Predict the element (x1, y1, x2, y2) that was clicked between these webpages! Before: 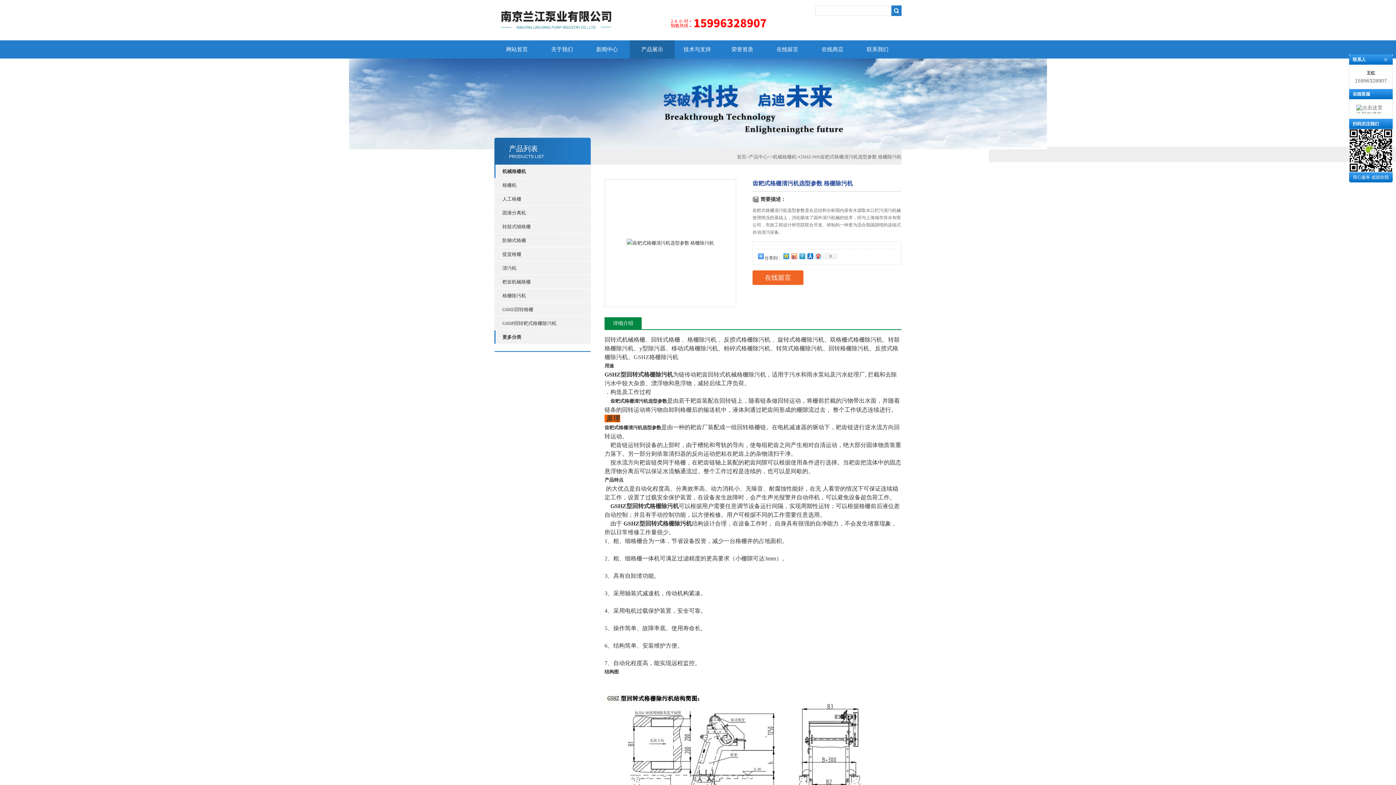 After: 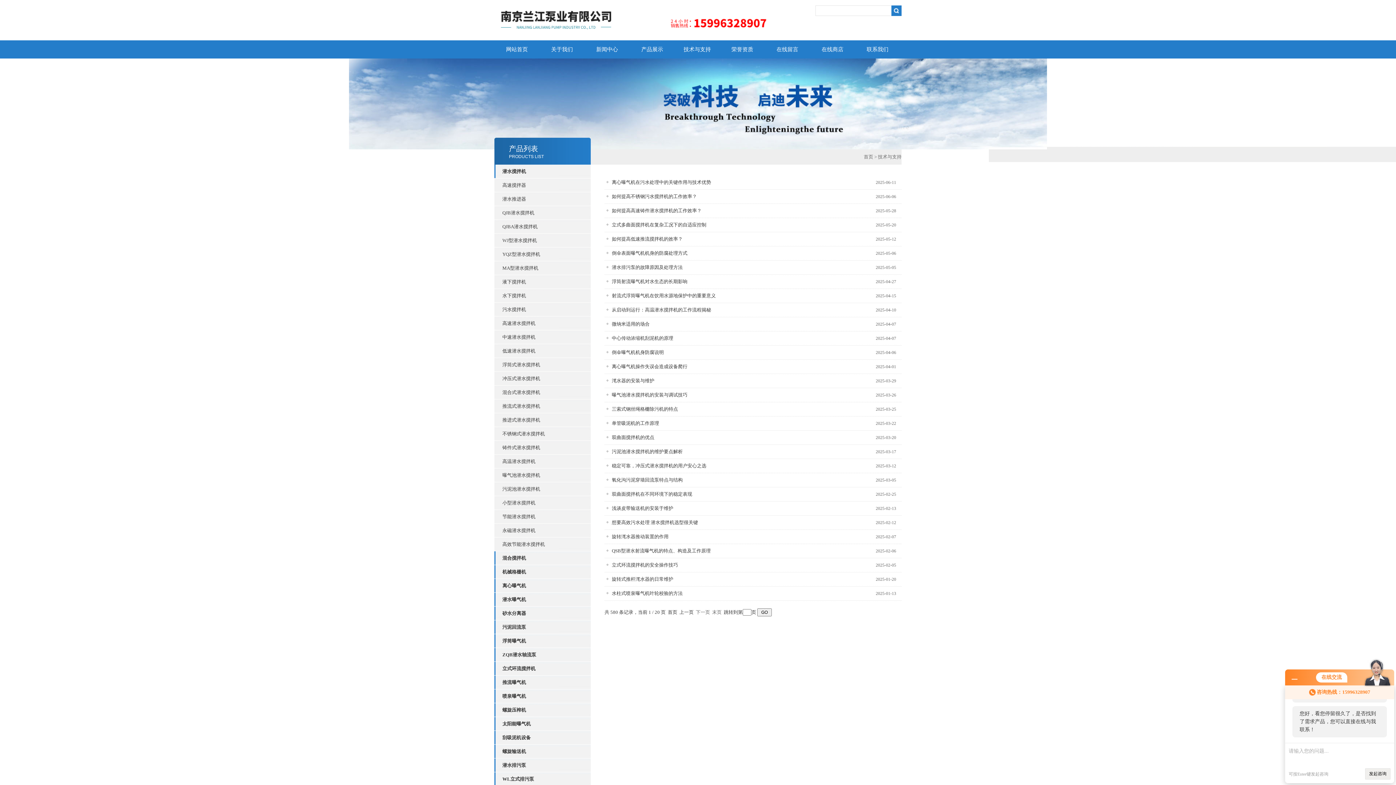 Action: label: 技术与支持 bbox: (674, 40, 720, 58)